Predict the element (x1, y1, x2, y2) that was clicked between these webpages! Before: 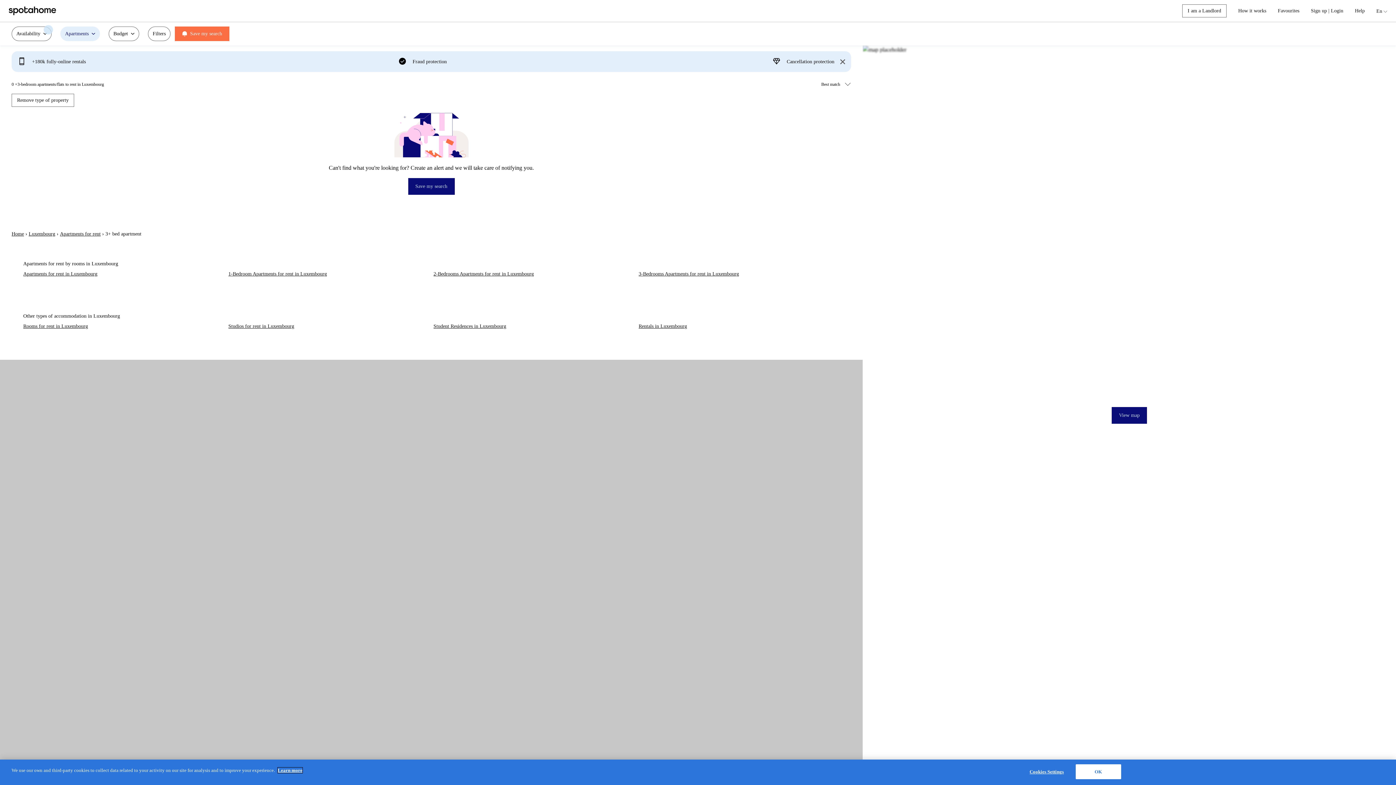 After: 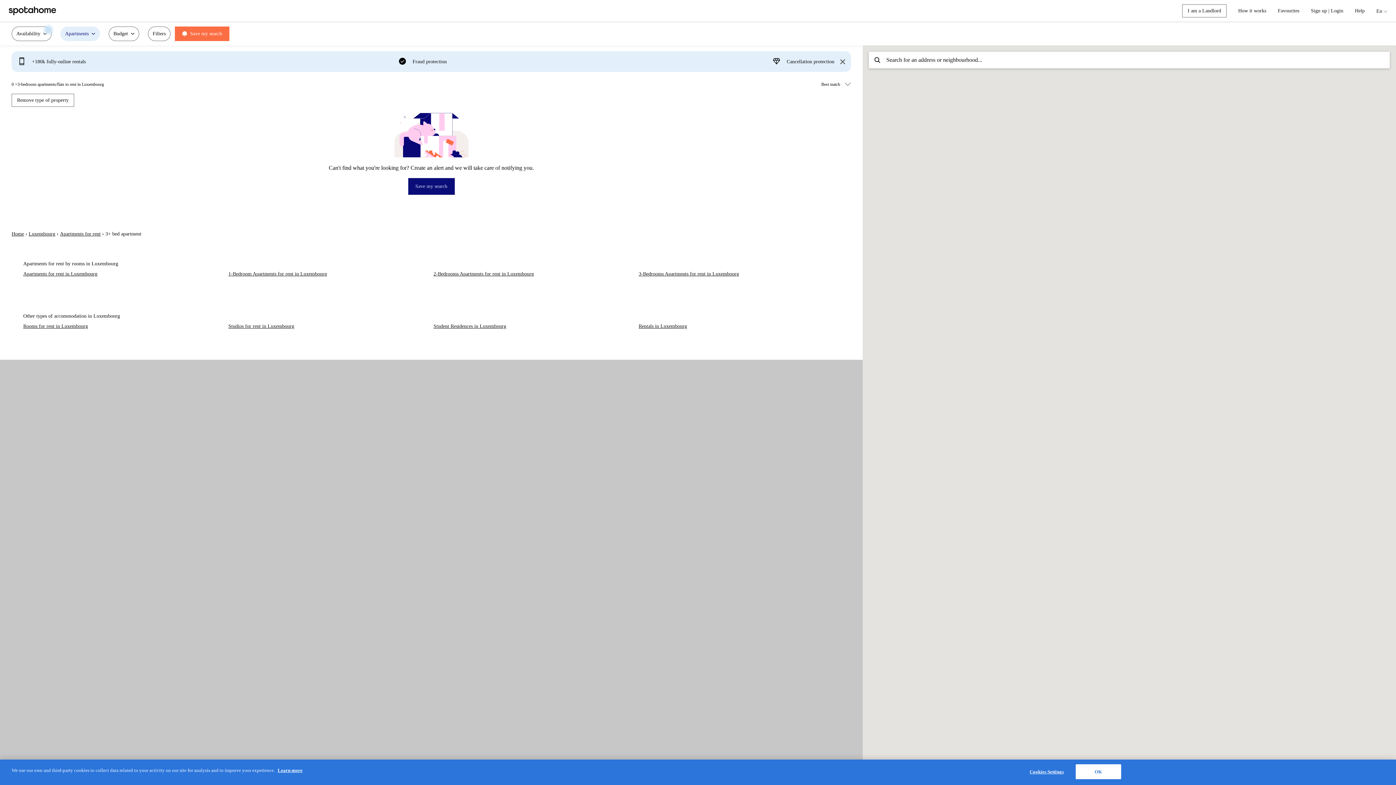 Action: bbox: (1112, 407, 1147, 423) label: View map